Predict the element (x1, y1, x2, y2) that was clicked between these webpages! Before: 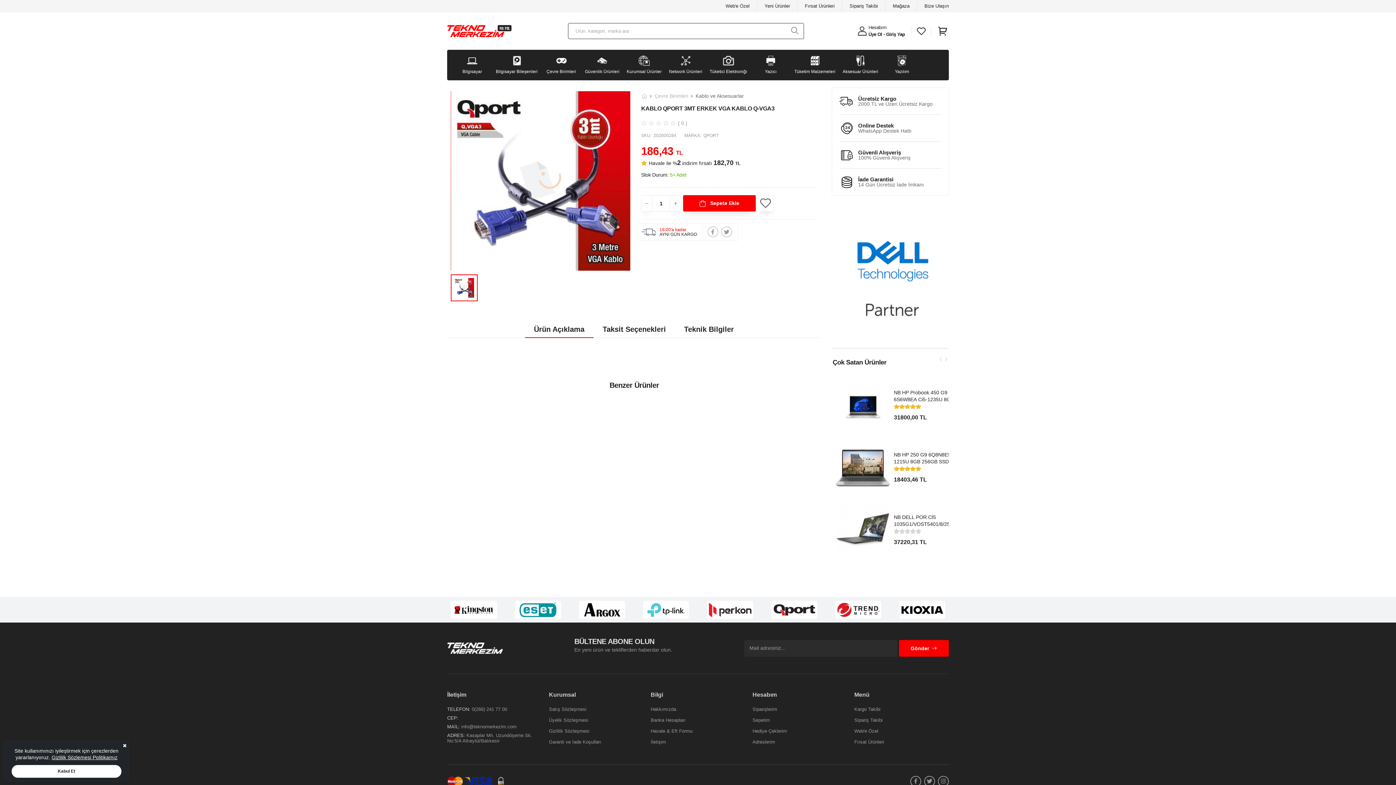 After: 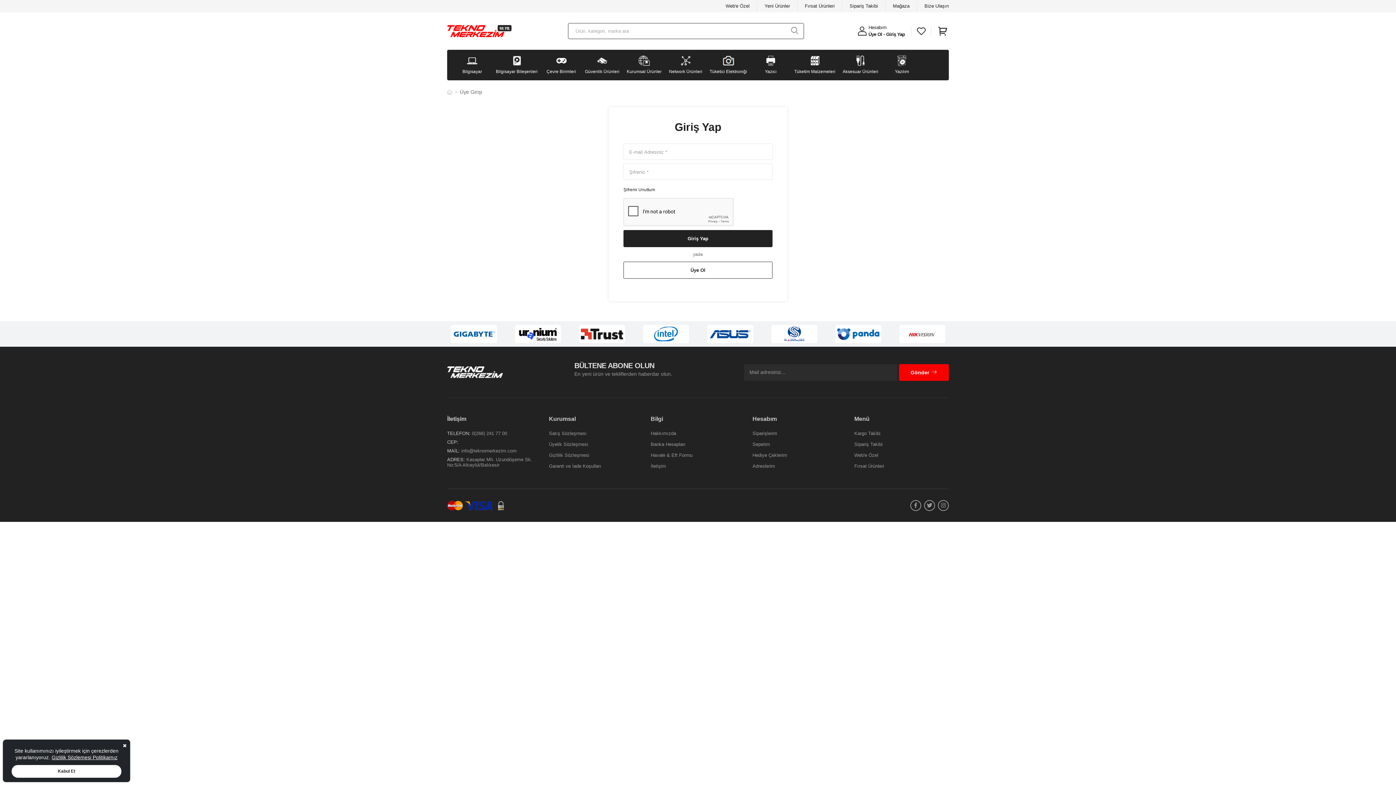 Action: bbox: (857, 26, 868, 35)